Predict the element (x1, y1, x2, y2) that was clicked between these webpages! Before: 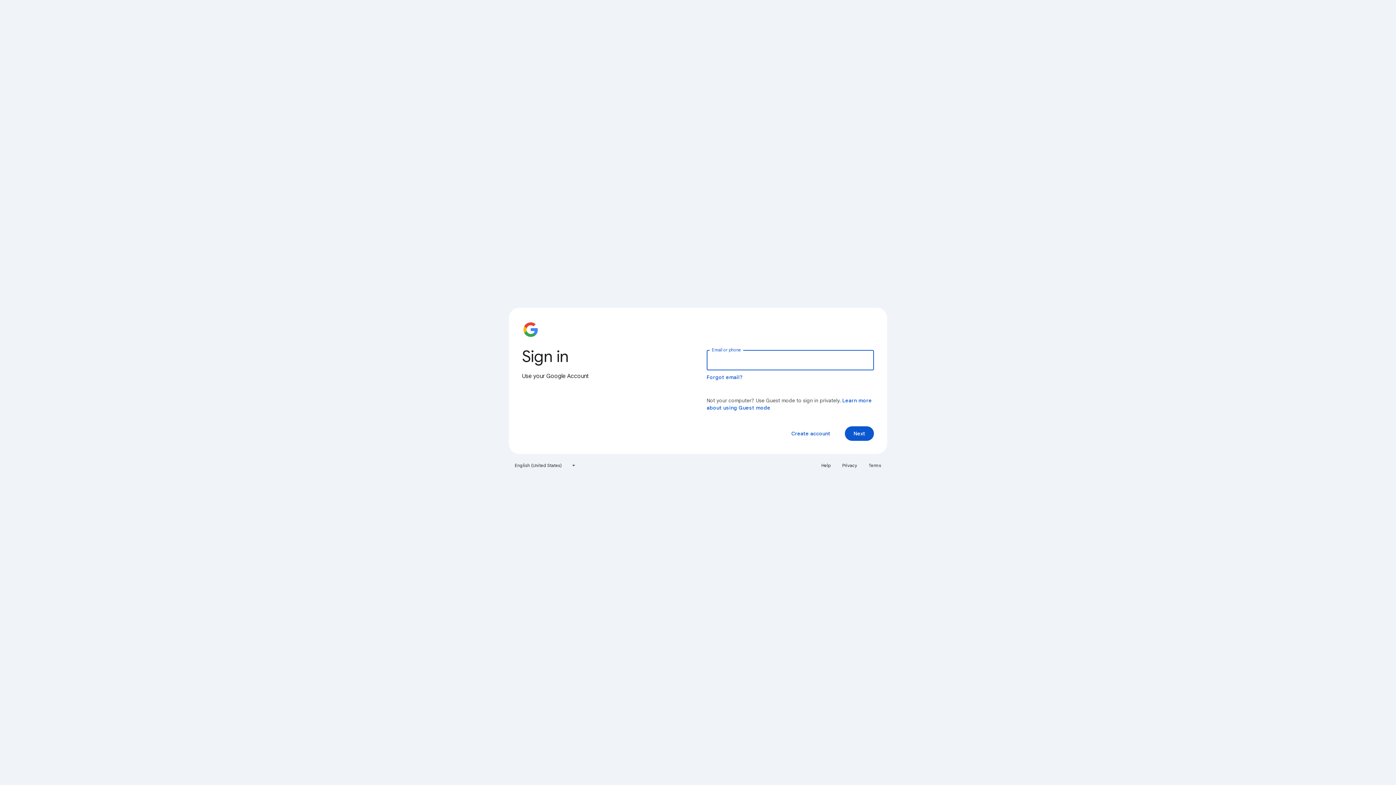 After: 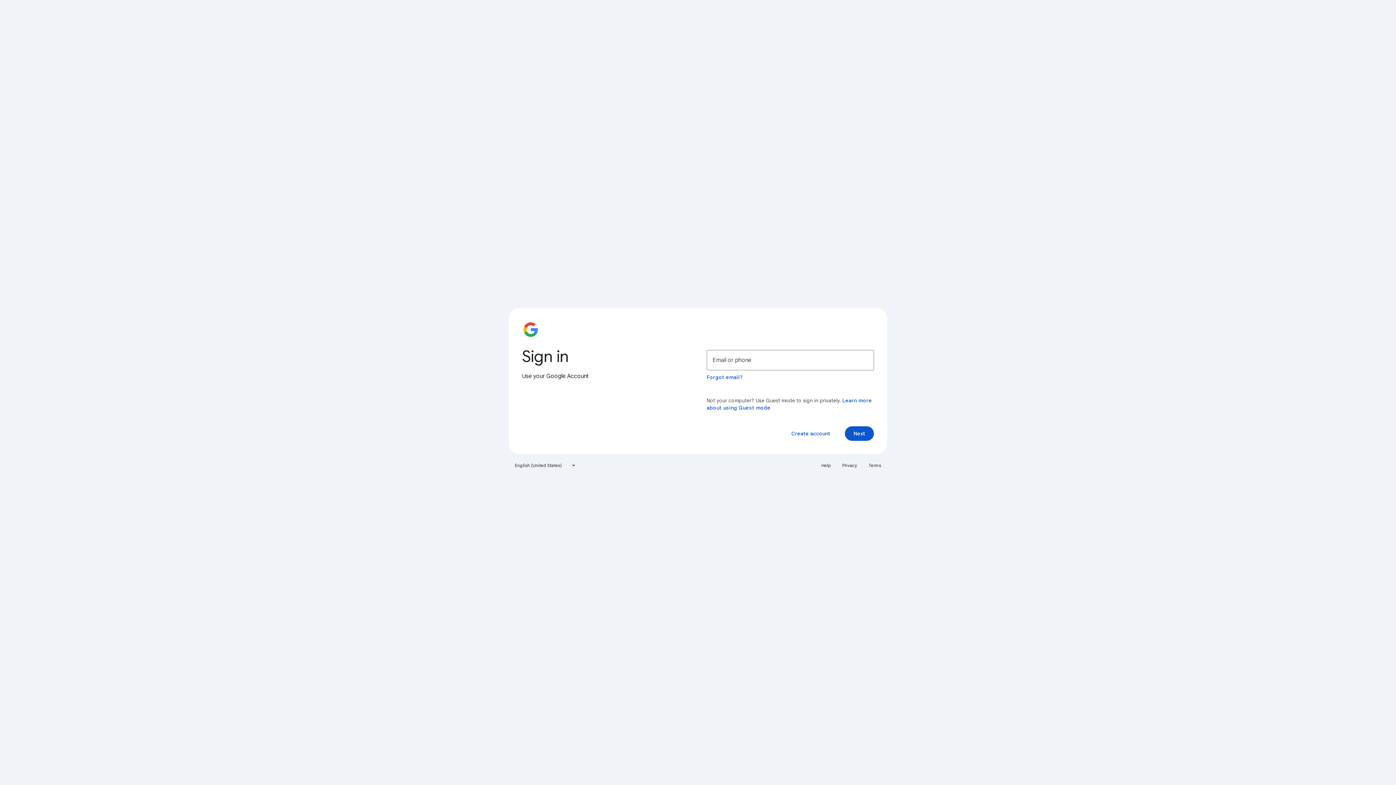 Action: bbox: (817, 460, 835, 471) label: Help